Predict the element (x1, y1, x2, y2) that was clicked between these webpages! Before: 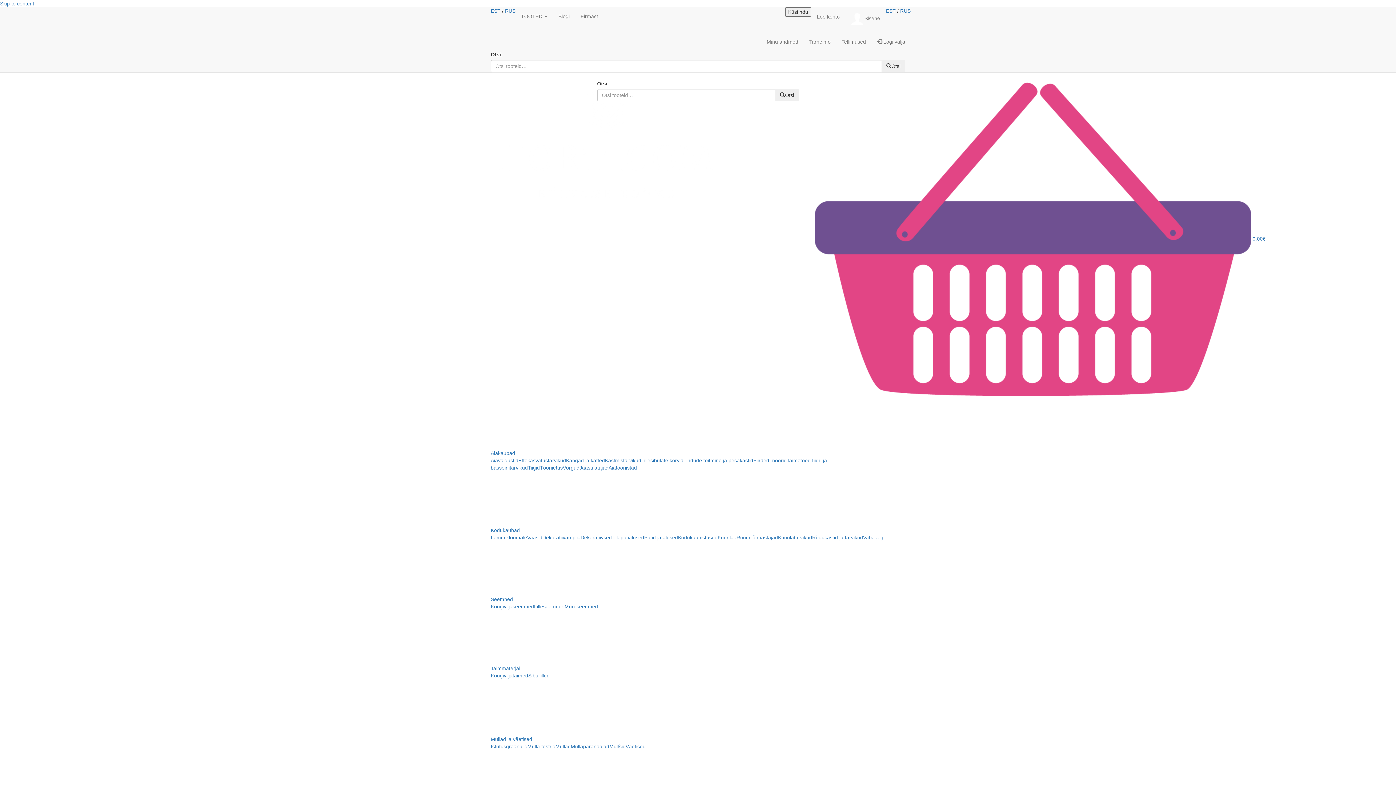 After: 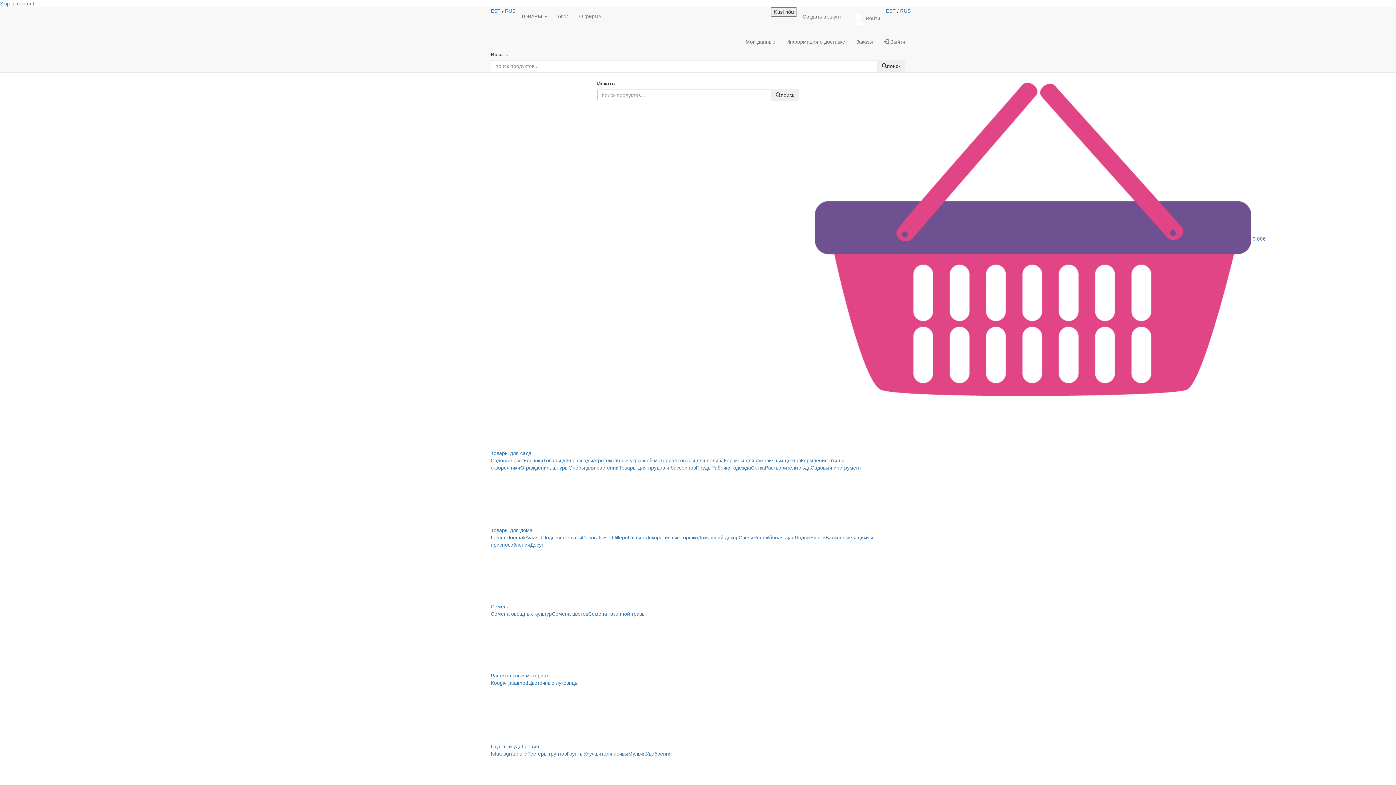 Action: bbox: (505, 8, 515, 13) label: RUS